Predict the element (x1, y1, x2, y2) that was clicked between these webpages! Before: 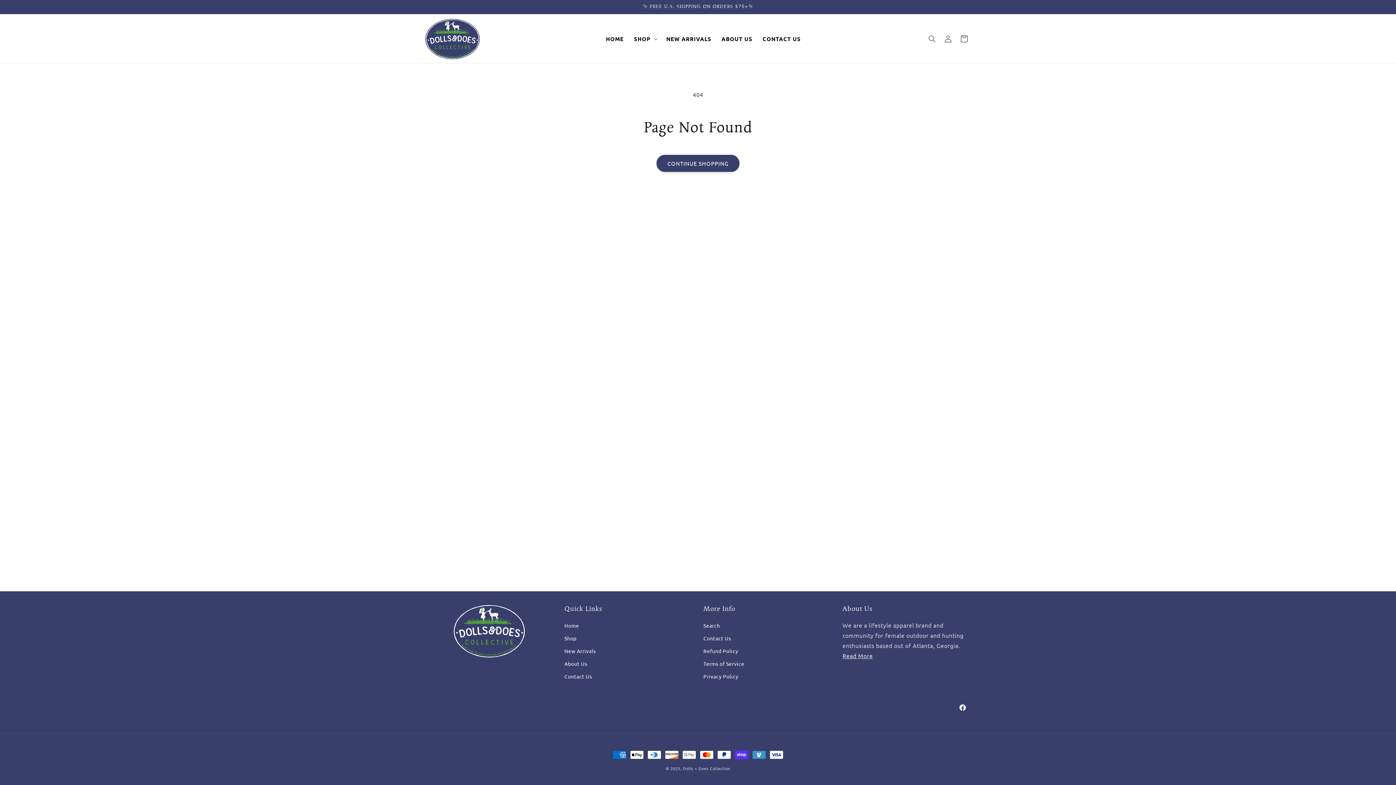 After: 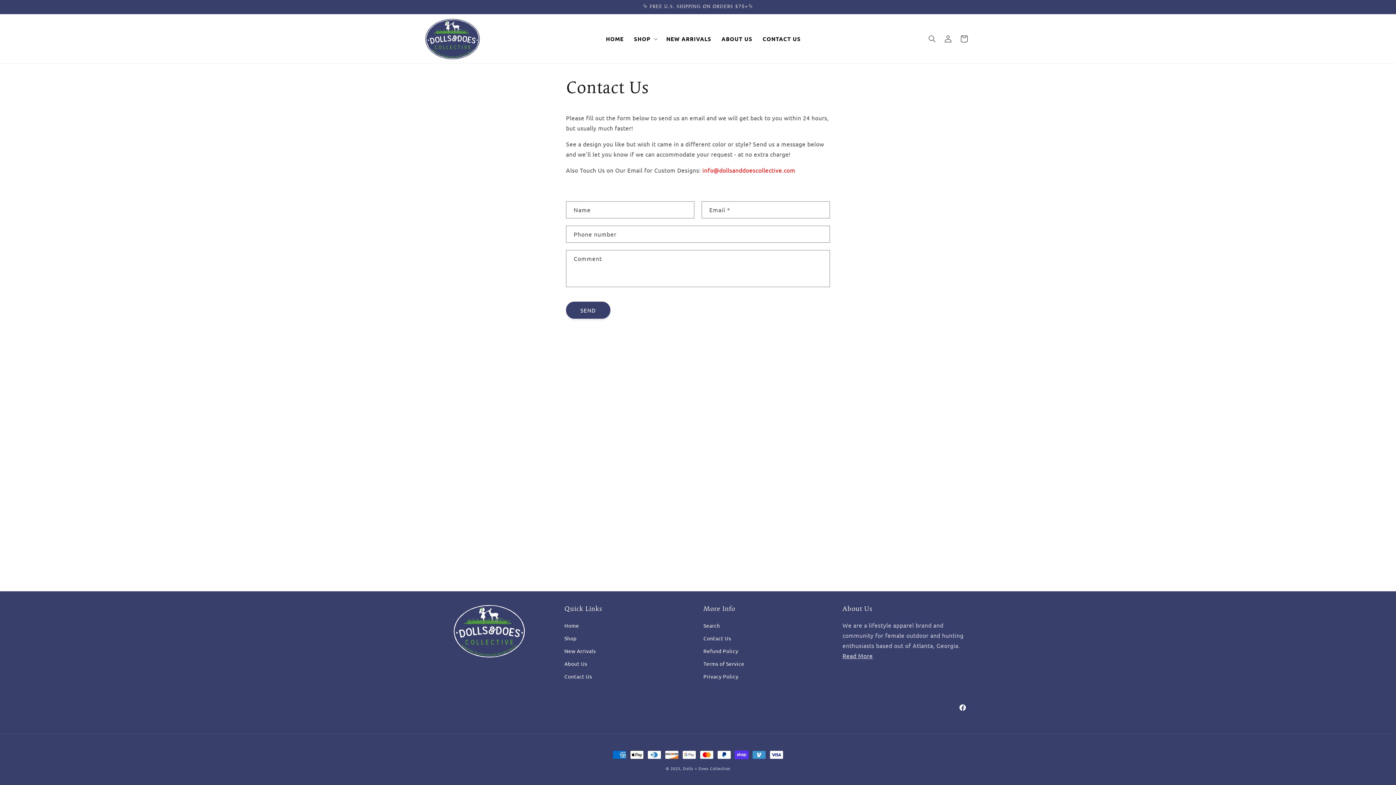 Action: label: Contact Us bbox: (703, 632, 731, 645)